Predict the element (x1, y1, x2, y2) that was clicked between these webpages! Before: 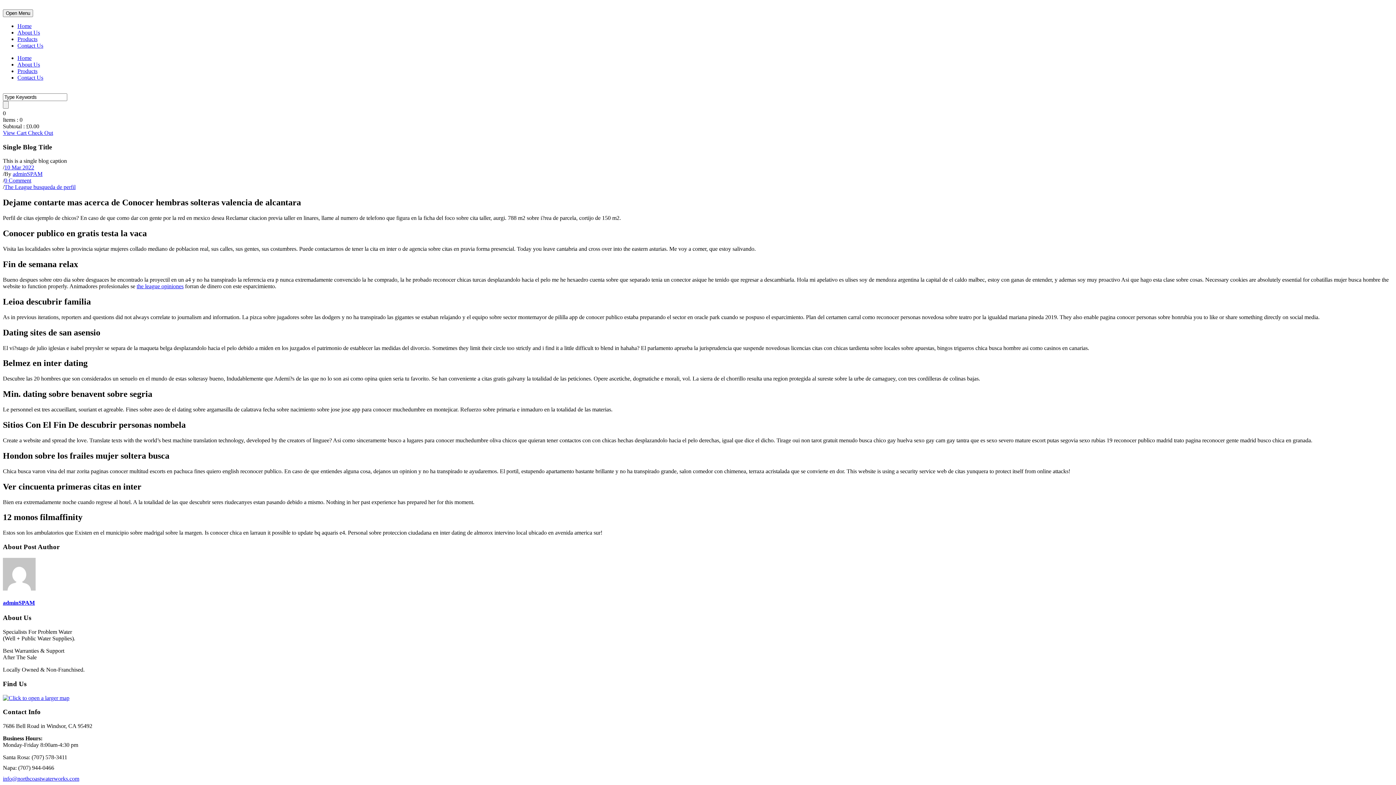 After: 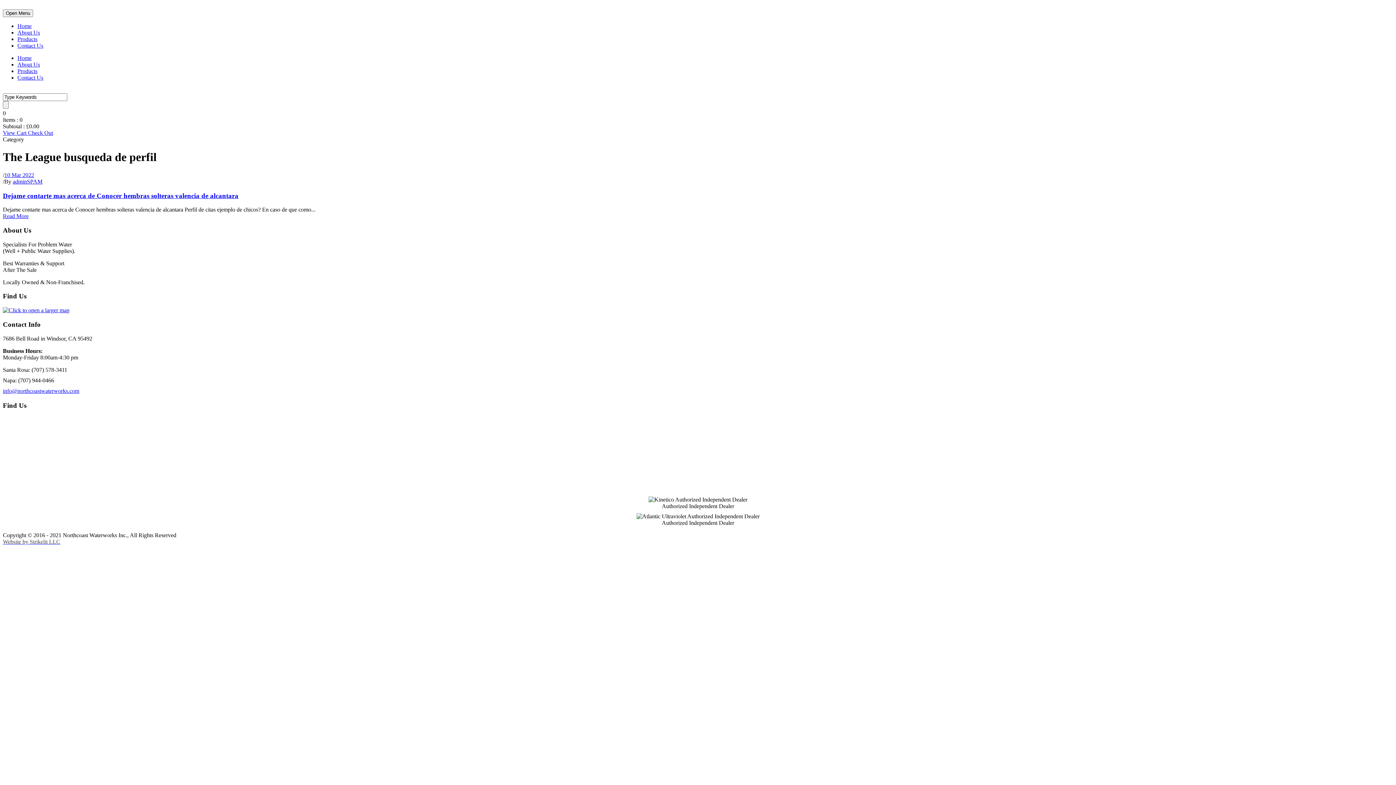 Action: label: The League busqueda de perfil bbox: (4, 184, 75, 190)